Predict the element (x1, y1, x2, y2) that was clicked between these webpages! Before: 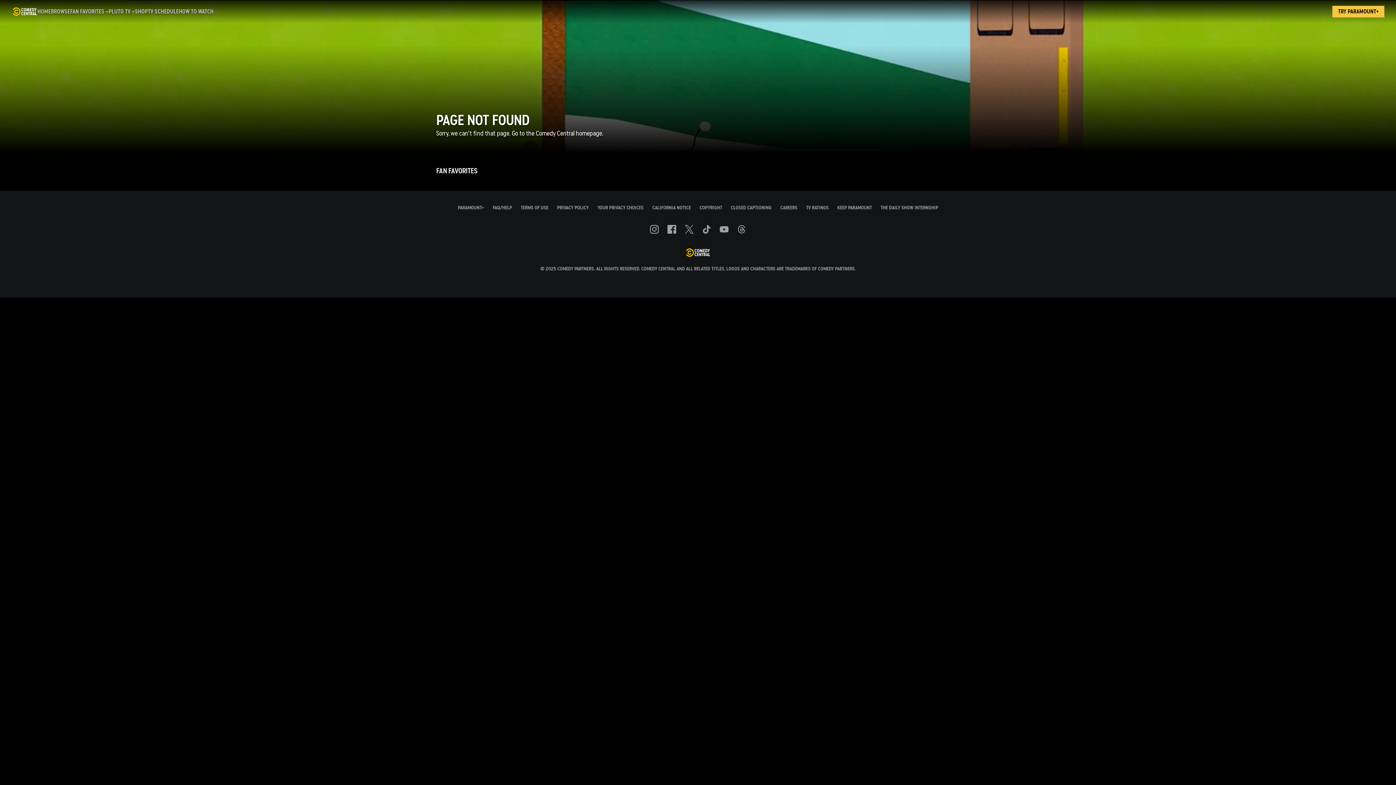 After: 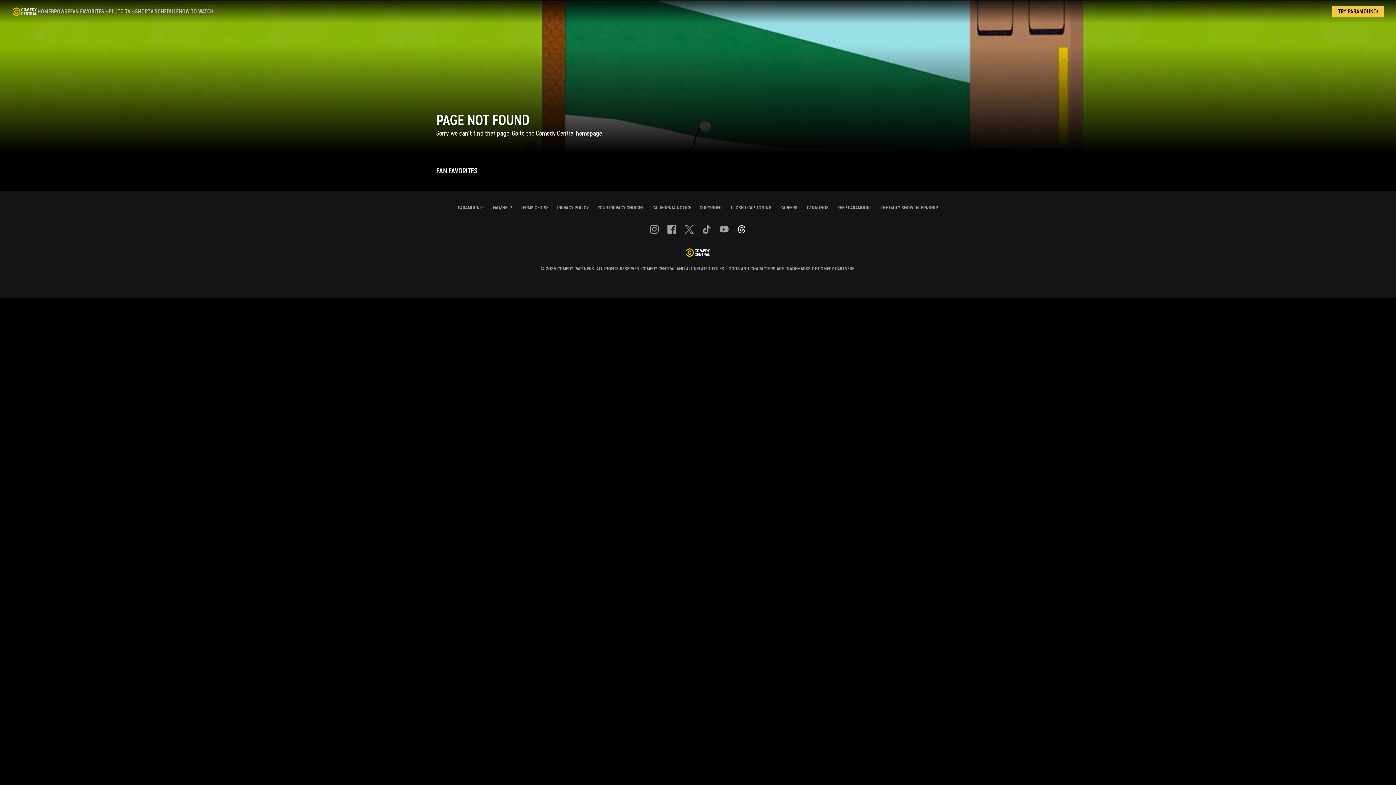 Action: label: Follow on Threads bbox: (737, 225, 746, 233)